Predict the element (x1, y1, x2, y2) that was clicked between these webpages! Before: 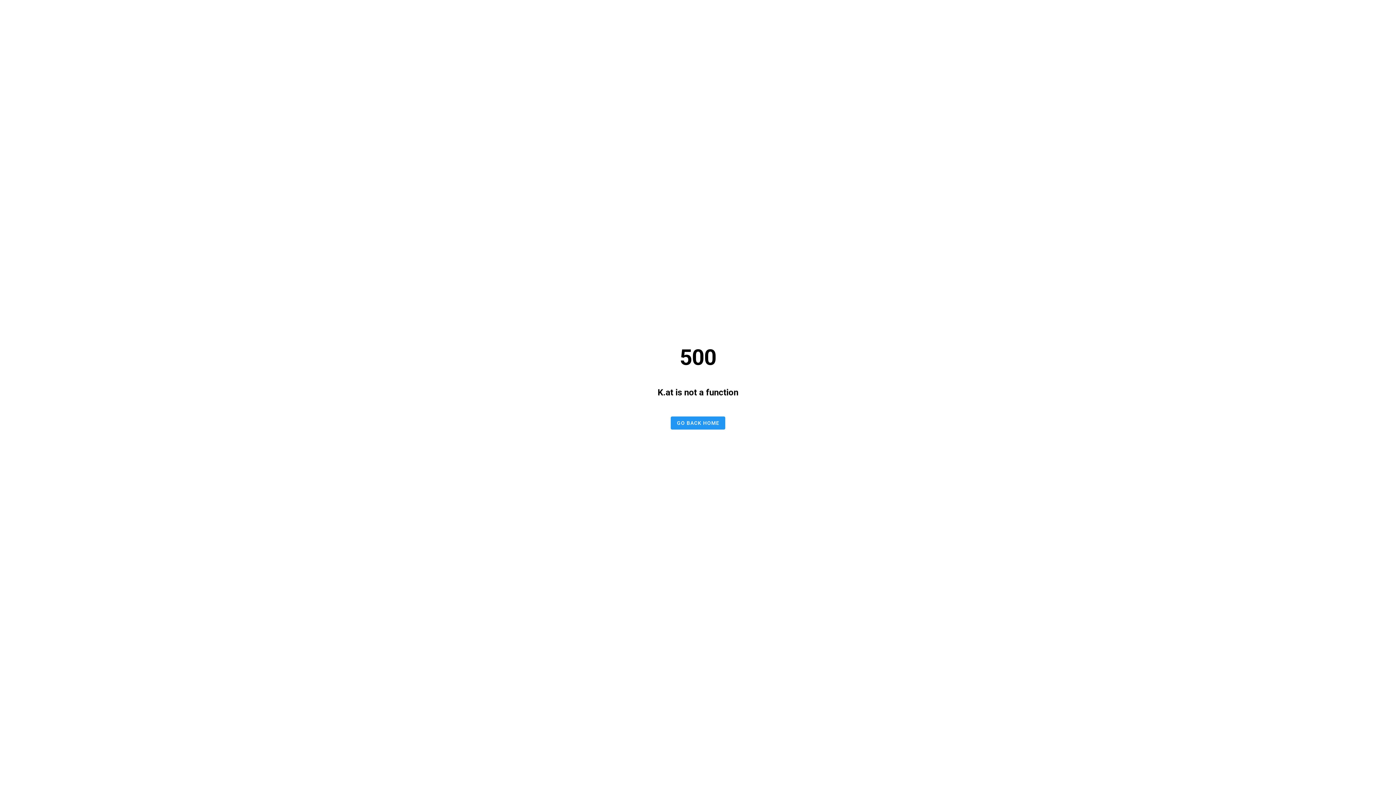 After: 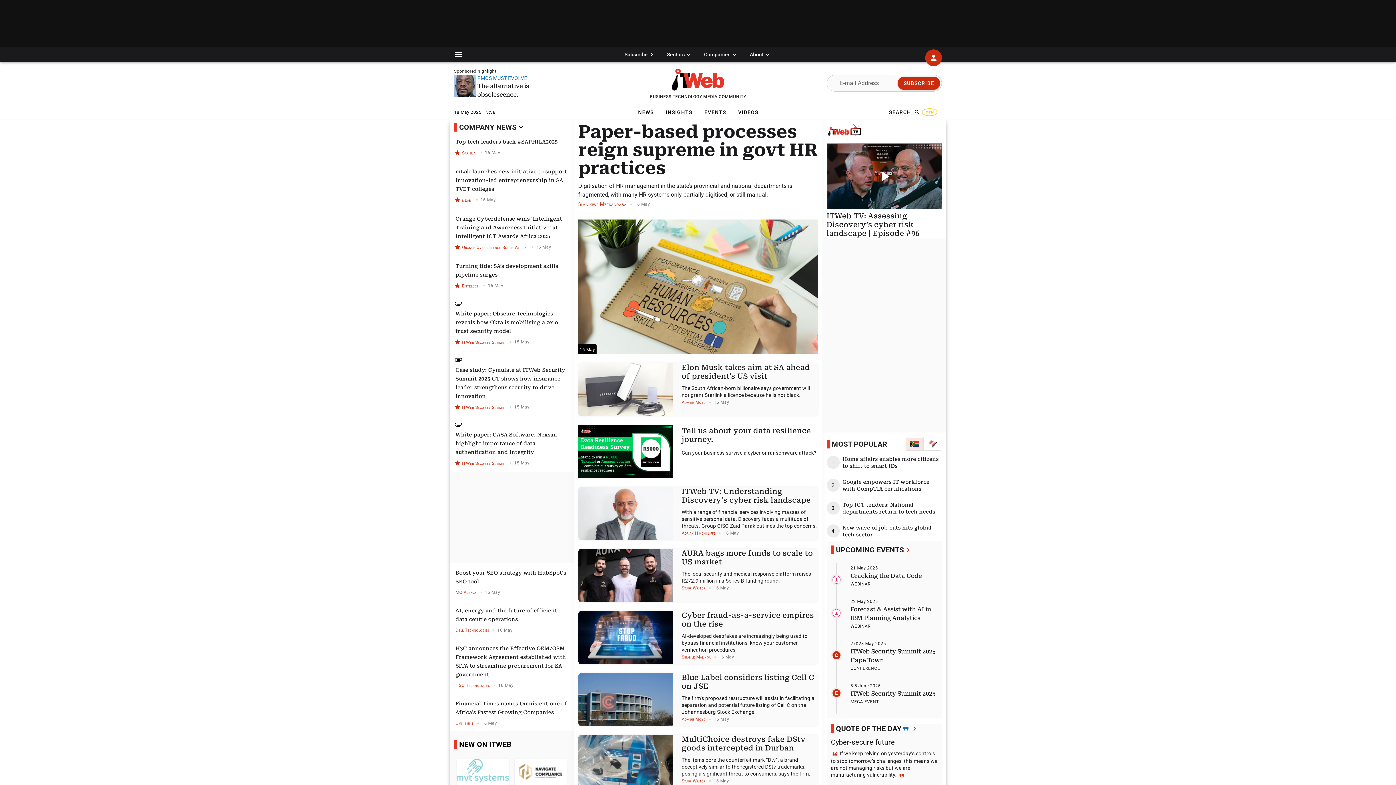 Action: bbox: (670, 416, 725, 429) label: GO BACK HOME